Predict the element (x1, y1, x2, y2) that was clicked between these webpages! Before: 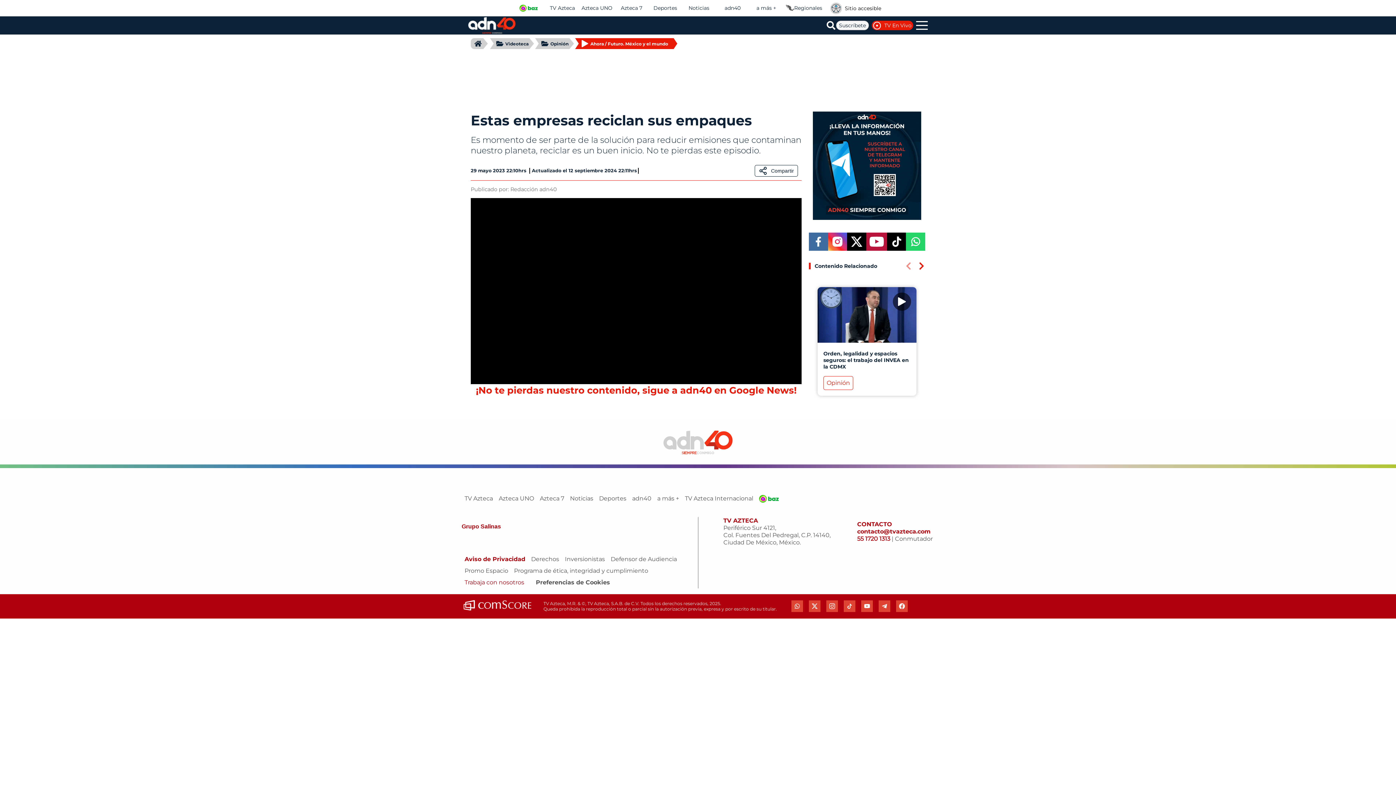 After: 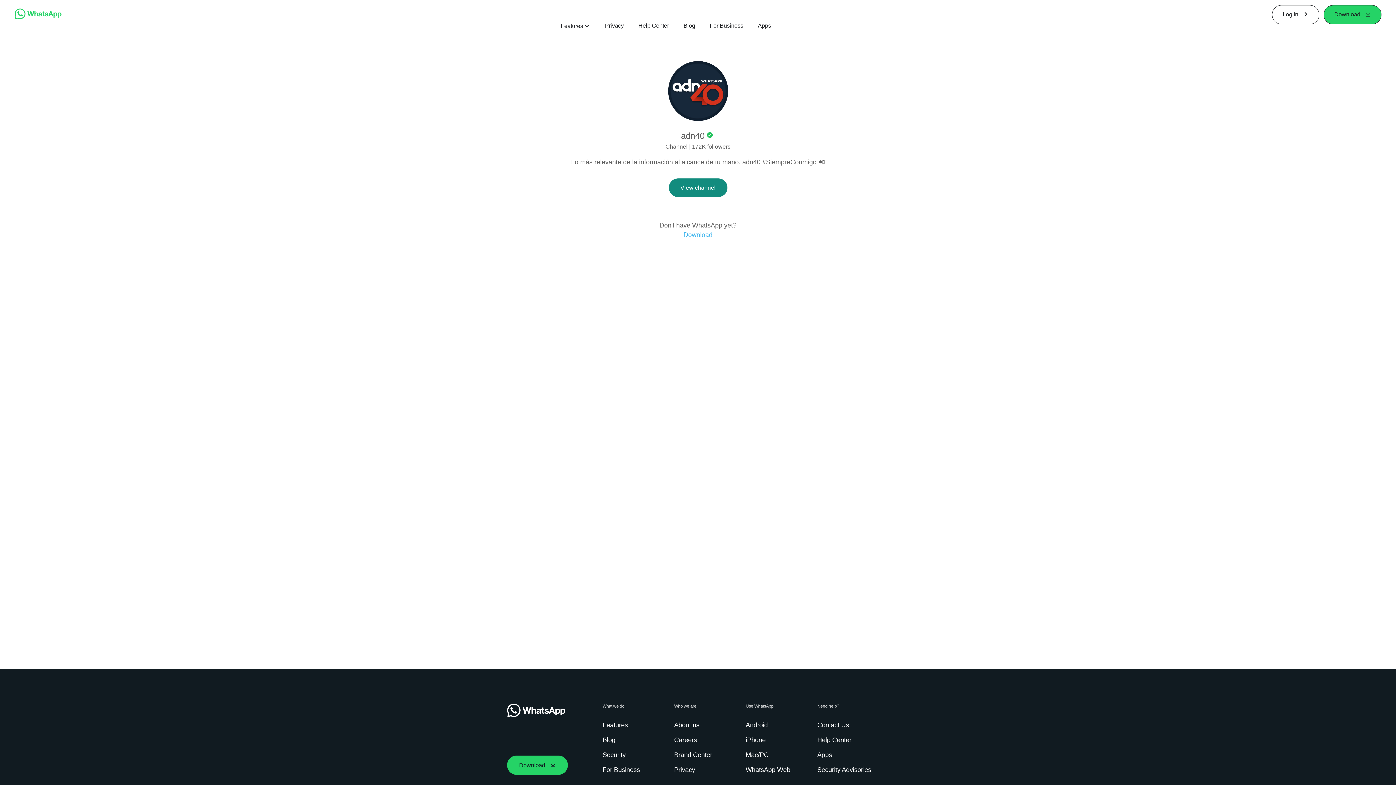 Action: bbox: (906, 232, 925, 250)